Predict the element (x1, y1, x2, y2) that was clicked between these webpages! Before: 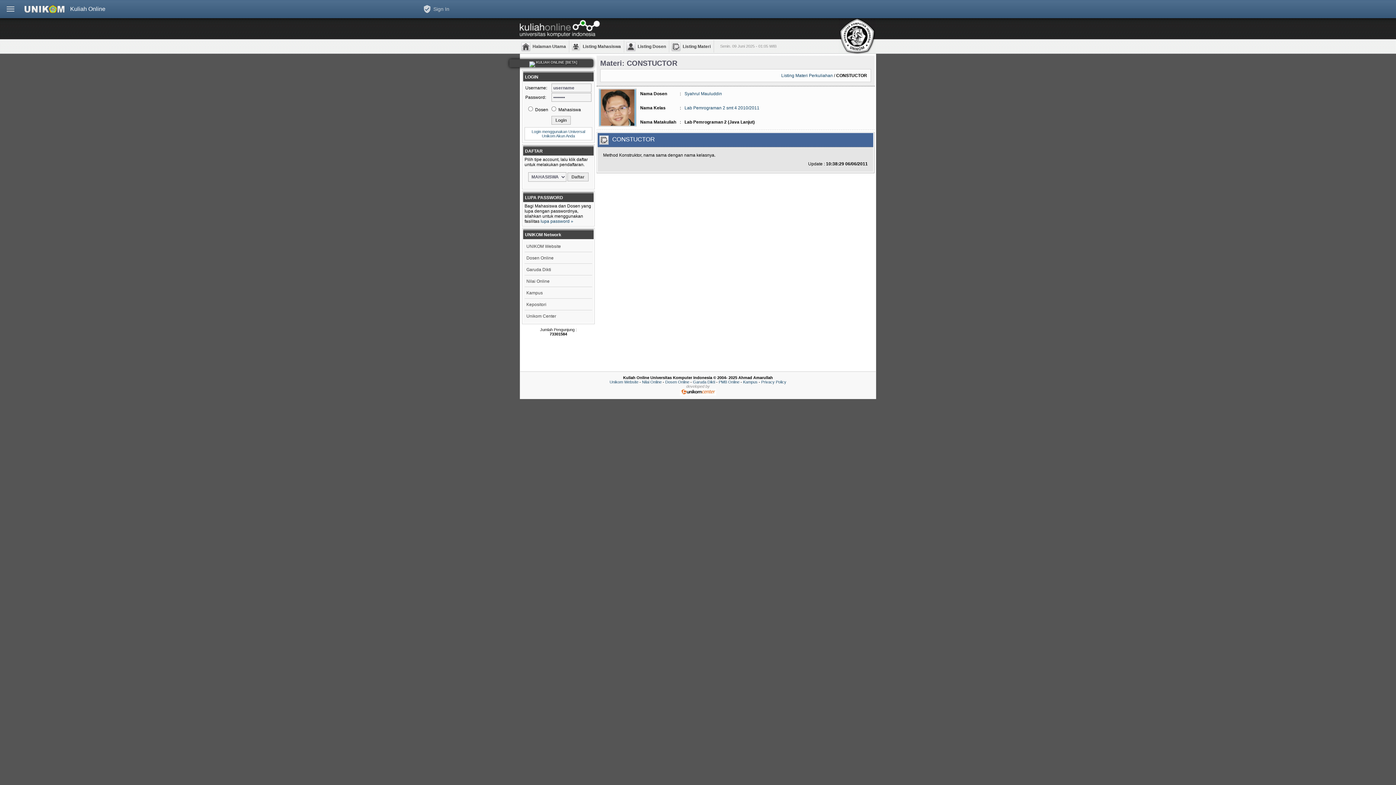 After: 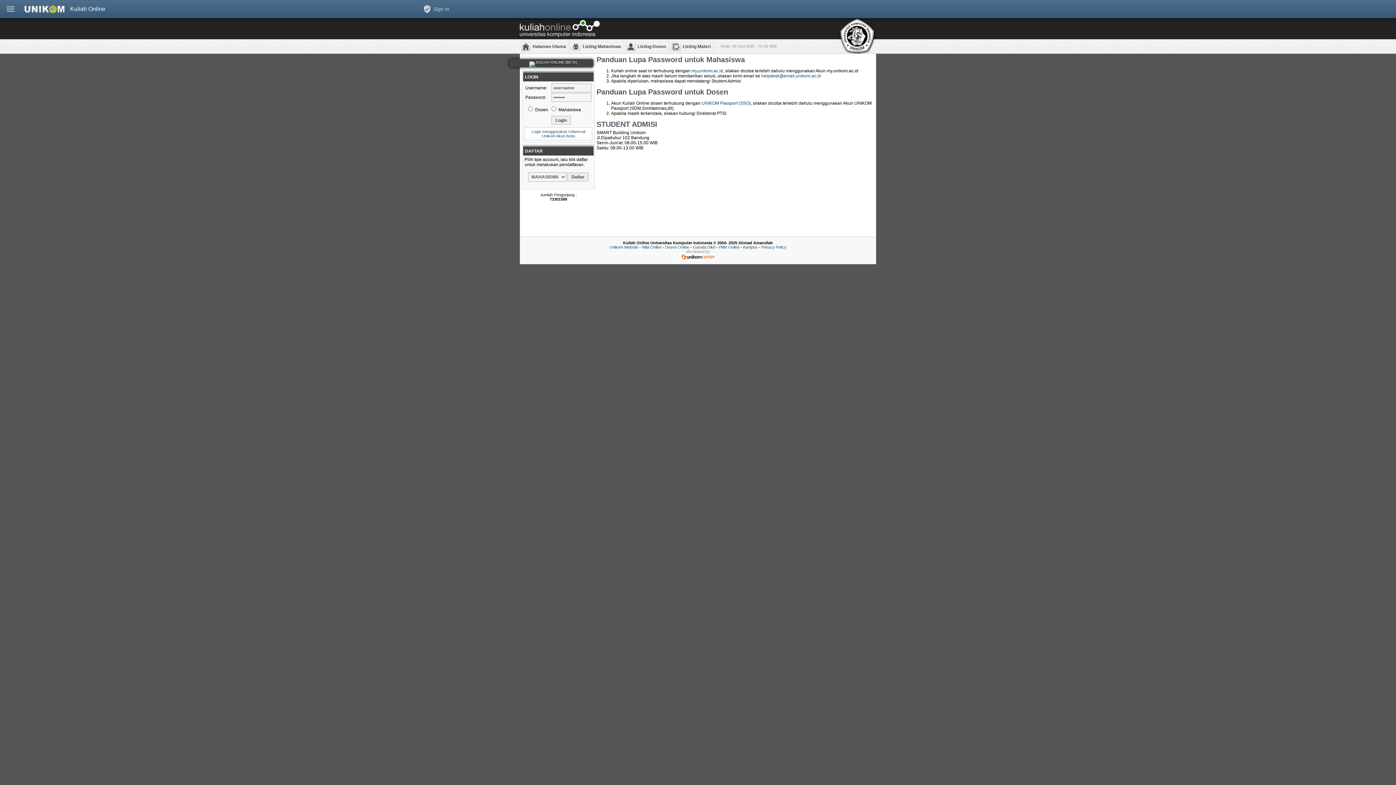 Action: label: lupa password » bbox: (540, 218, 573, 224)